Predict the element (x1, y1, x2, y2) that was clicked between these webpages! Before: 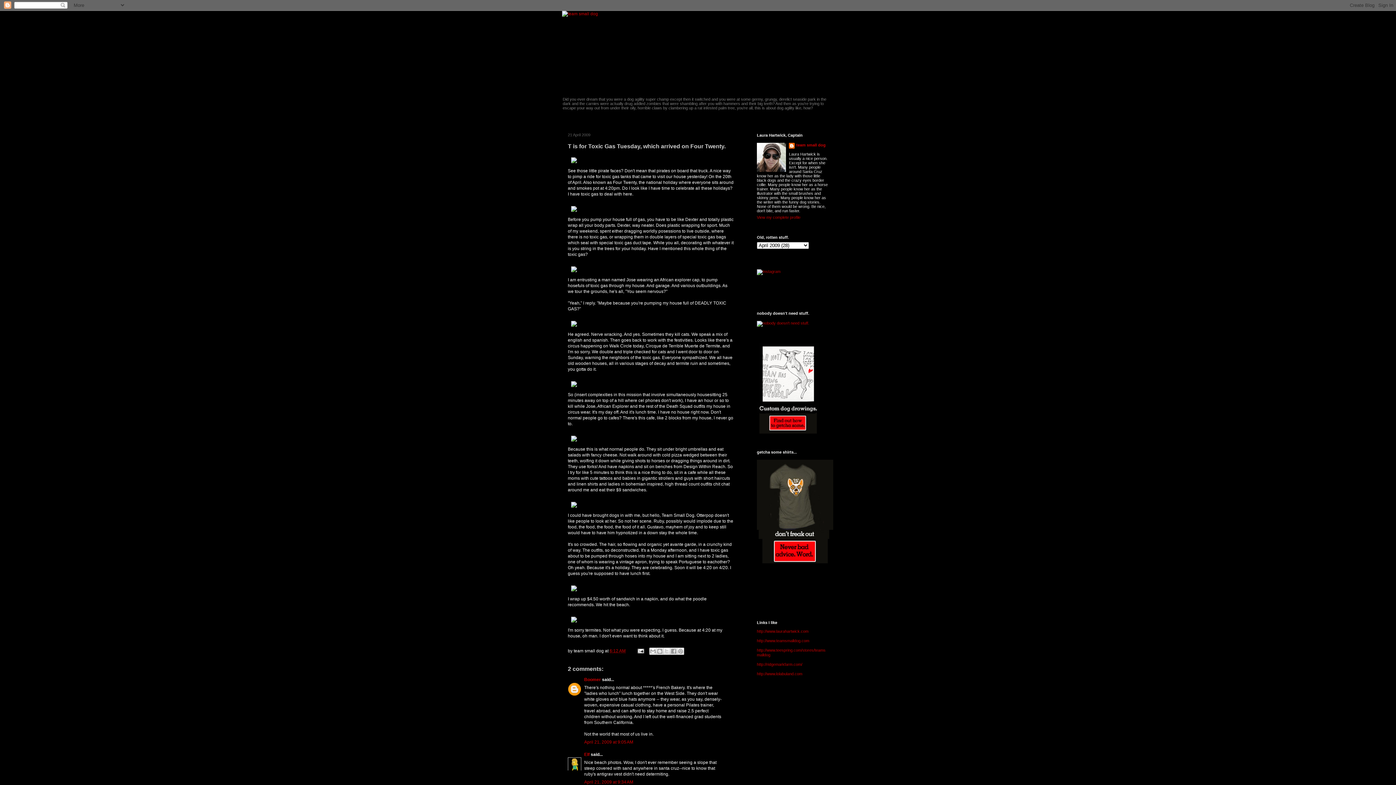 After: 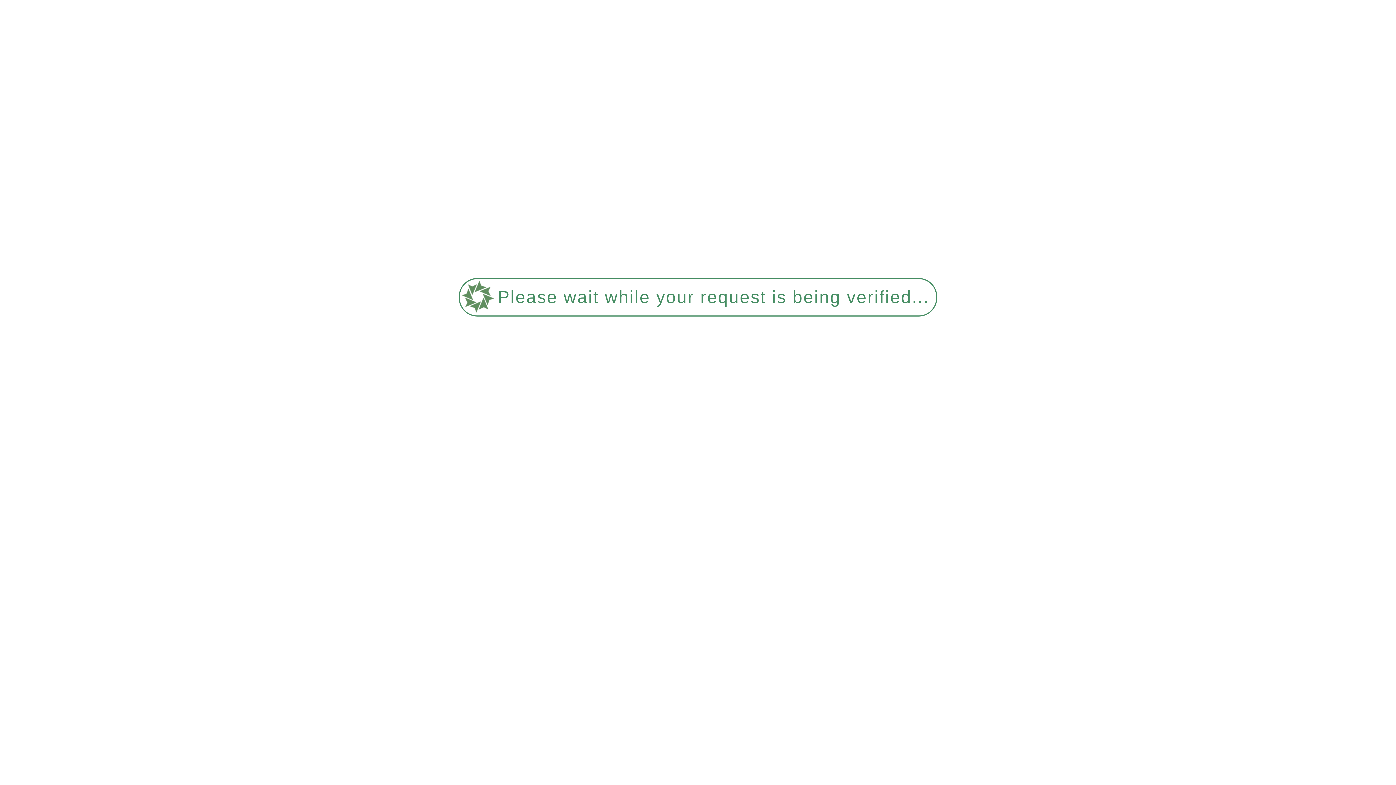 Action: bbox: (757, 639, 809, 643) label: http://www.teamsmalldog.com